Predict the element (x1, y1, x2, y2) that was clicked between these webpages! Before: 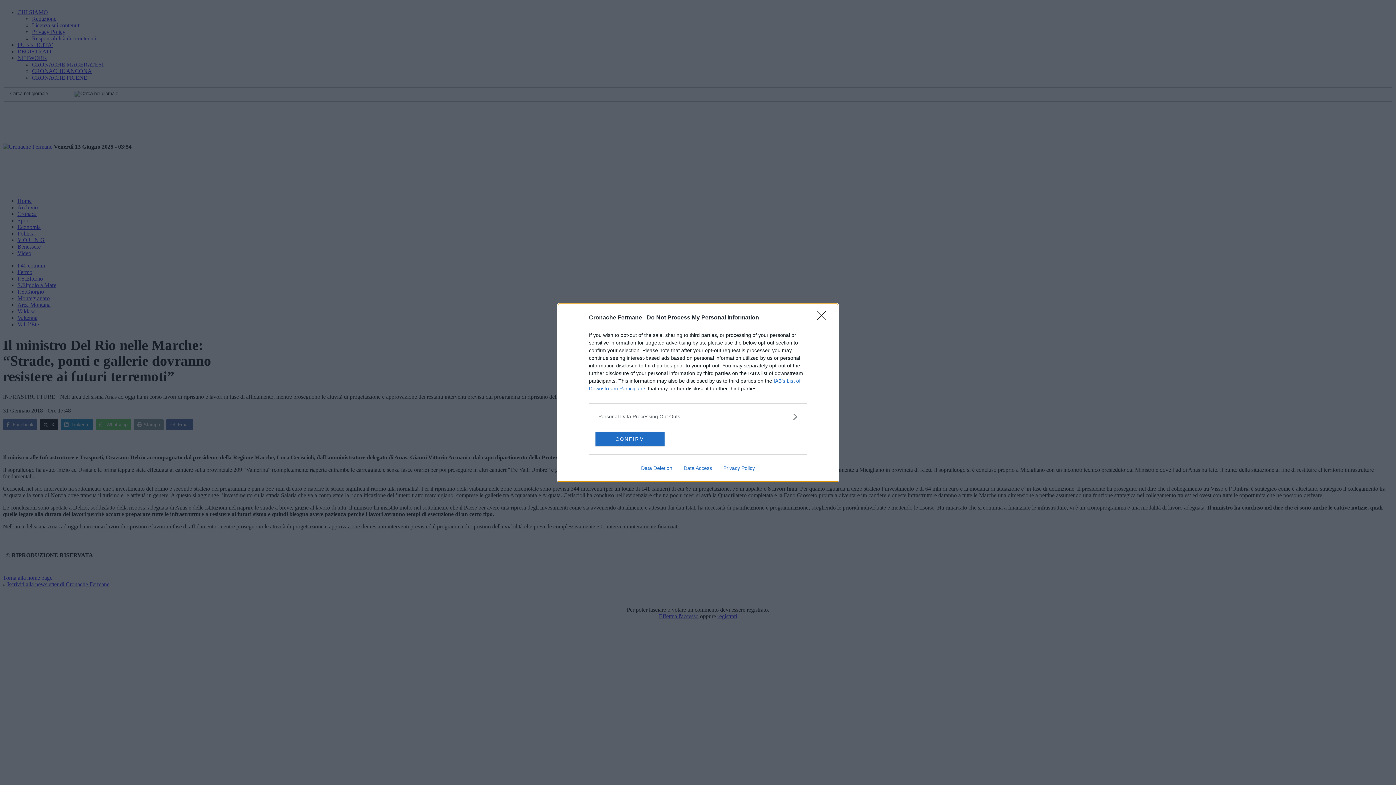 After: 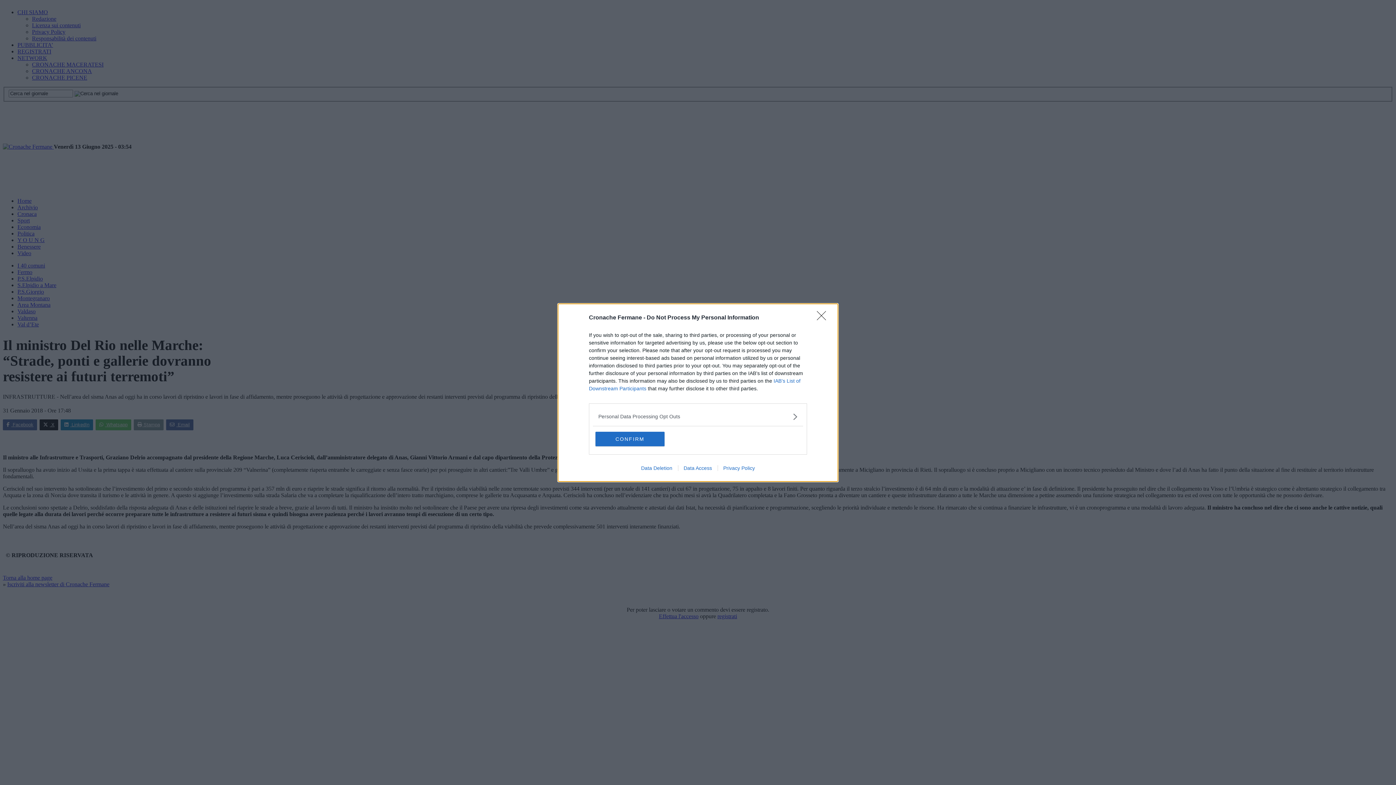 Action: label: Privacy Policy bbox: (717, 465, 760, 471)